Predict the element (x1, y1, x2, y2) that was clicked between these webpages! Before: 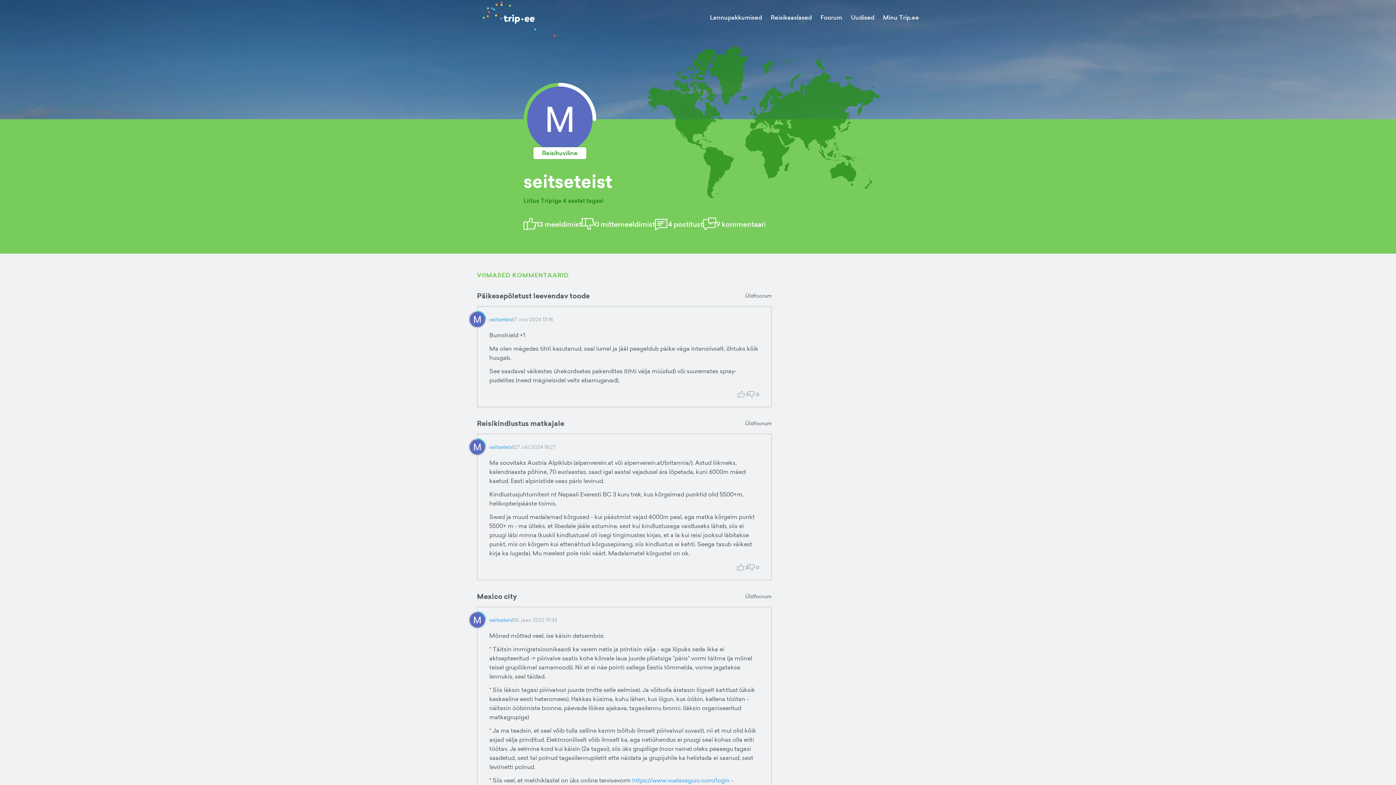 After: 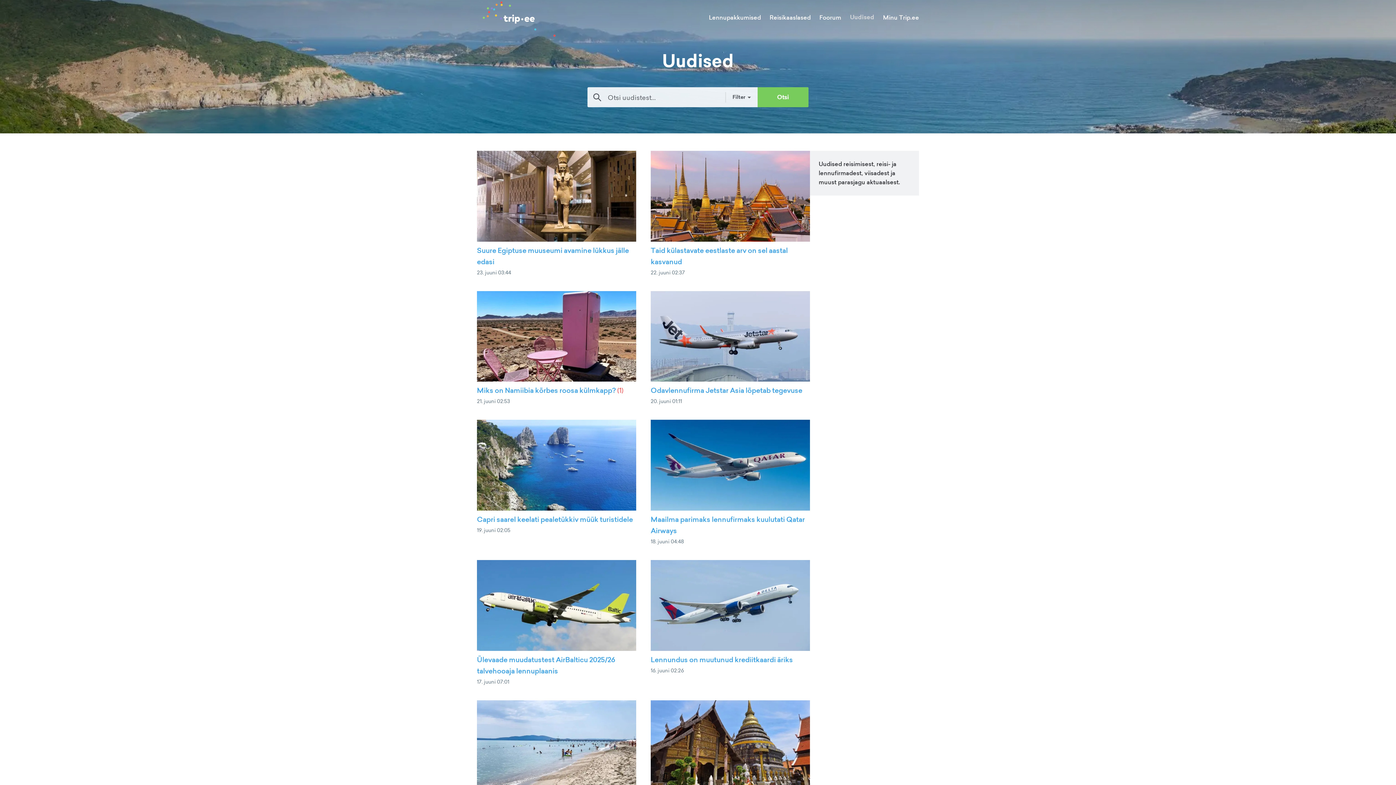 Action: label: Uudised bbox: (846, 8, 878, 26)